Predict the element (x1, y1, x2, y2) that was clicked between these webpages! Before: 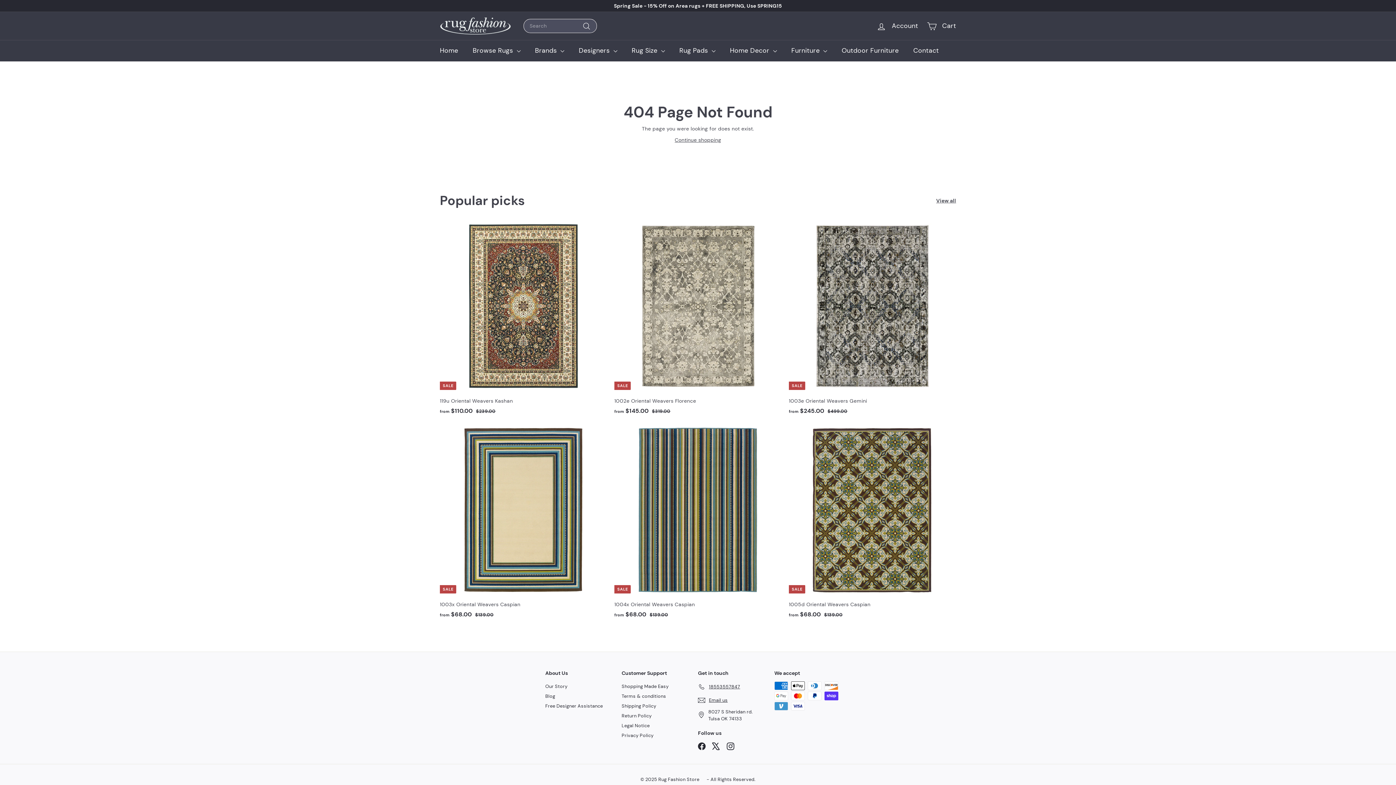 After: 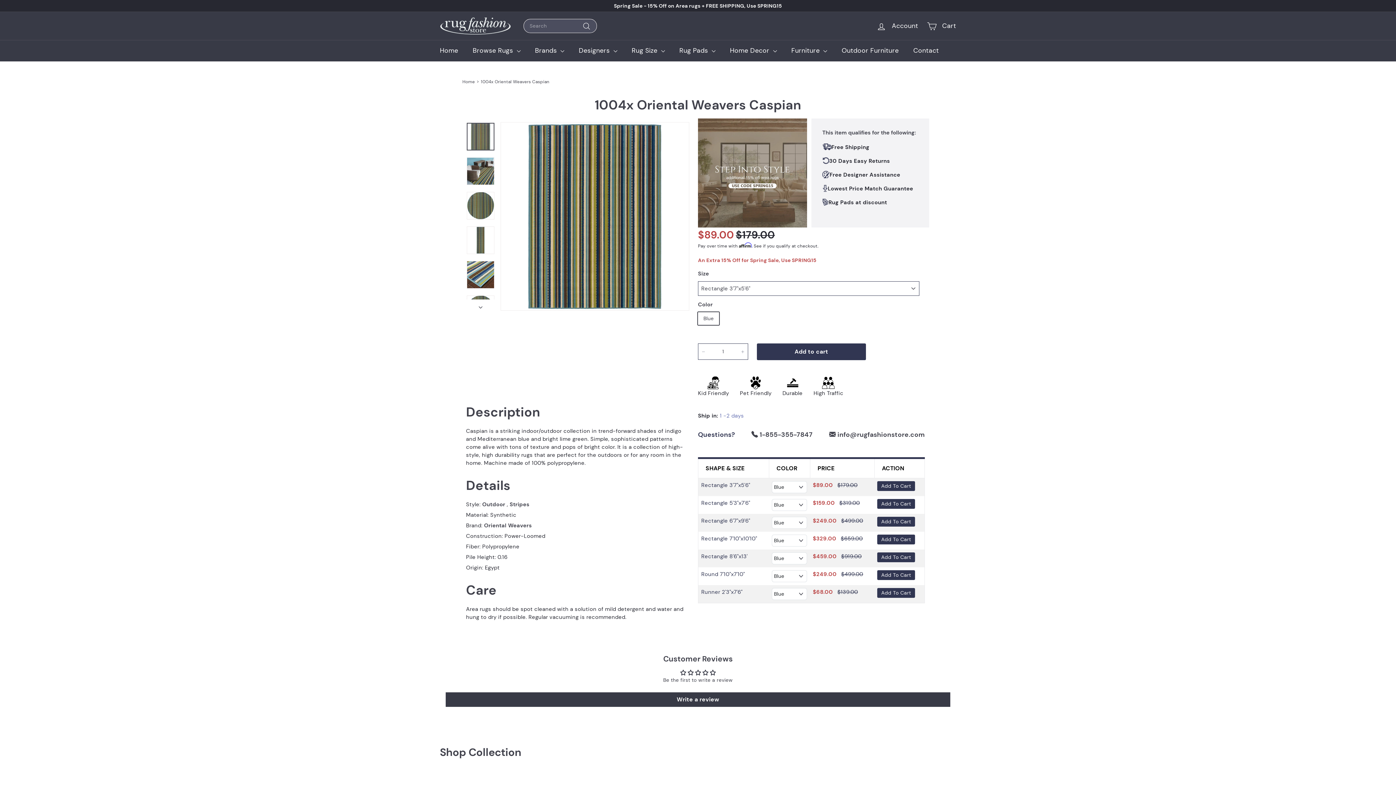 Action: label: SALE
1004x Oriental Weavers Caspian
from $68.00
from $68.00
Regular price
 $139.00
$139.00 bbox: (614, 426, 781, 626)